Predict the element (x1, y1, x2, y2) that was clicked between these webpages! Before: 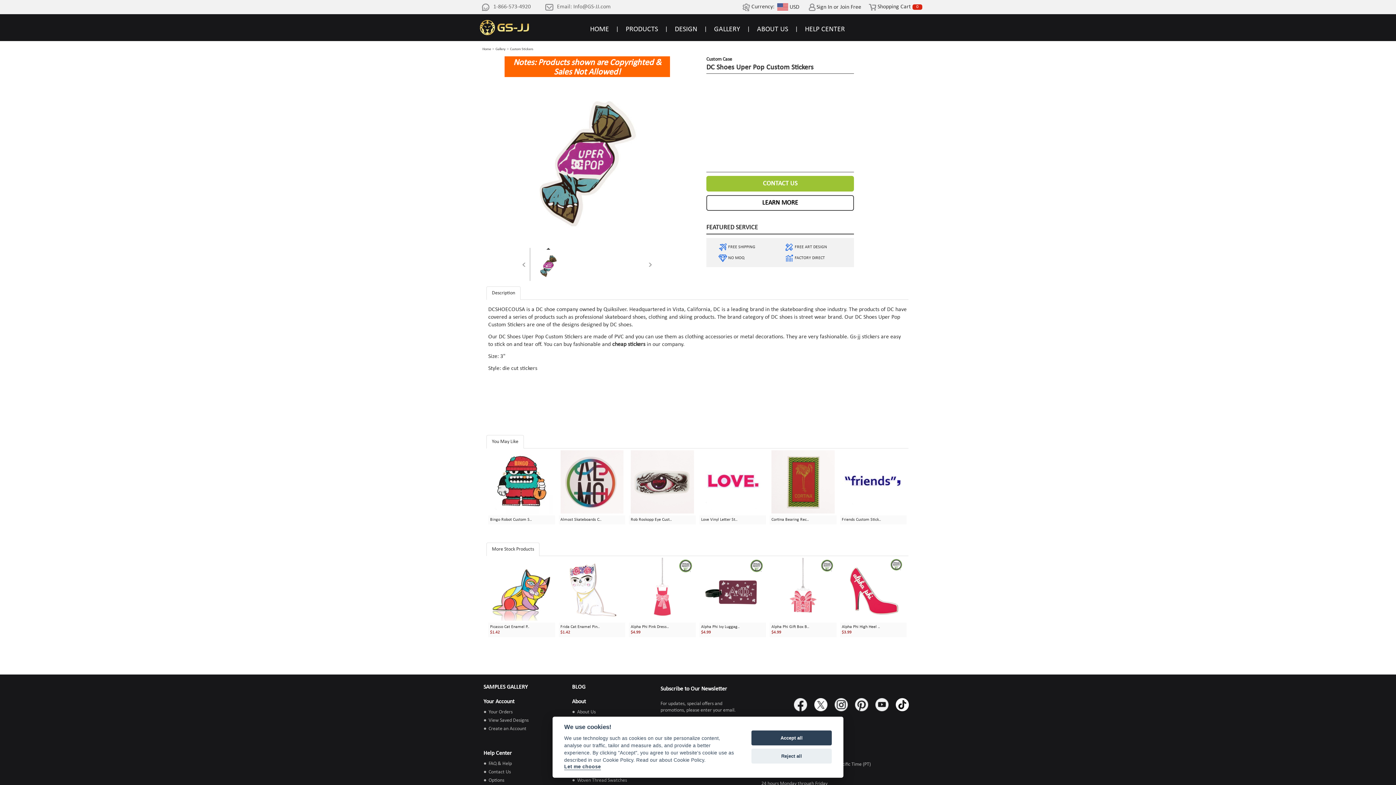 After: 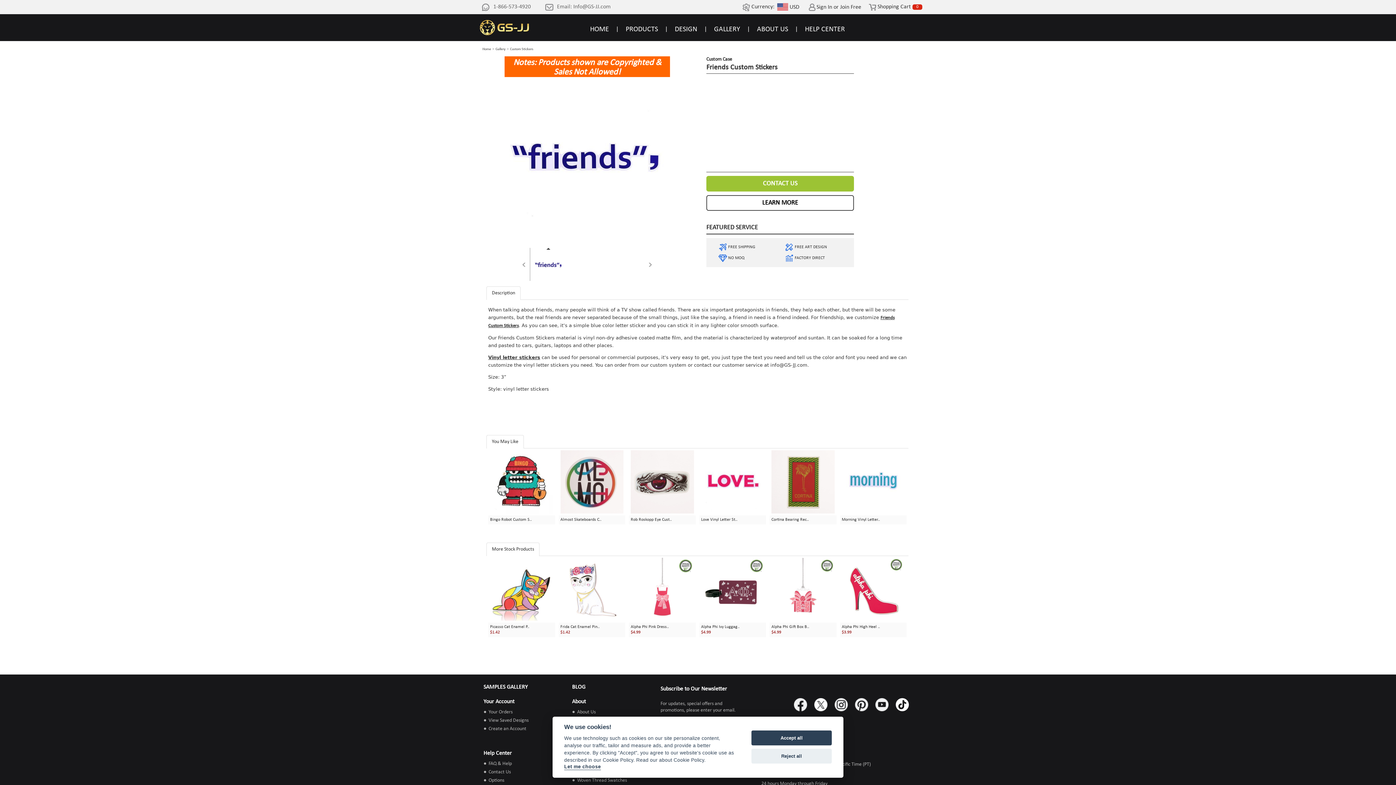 Action: bbox: (842, 517, 881, 522) label: Friends Custom Stick..